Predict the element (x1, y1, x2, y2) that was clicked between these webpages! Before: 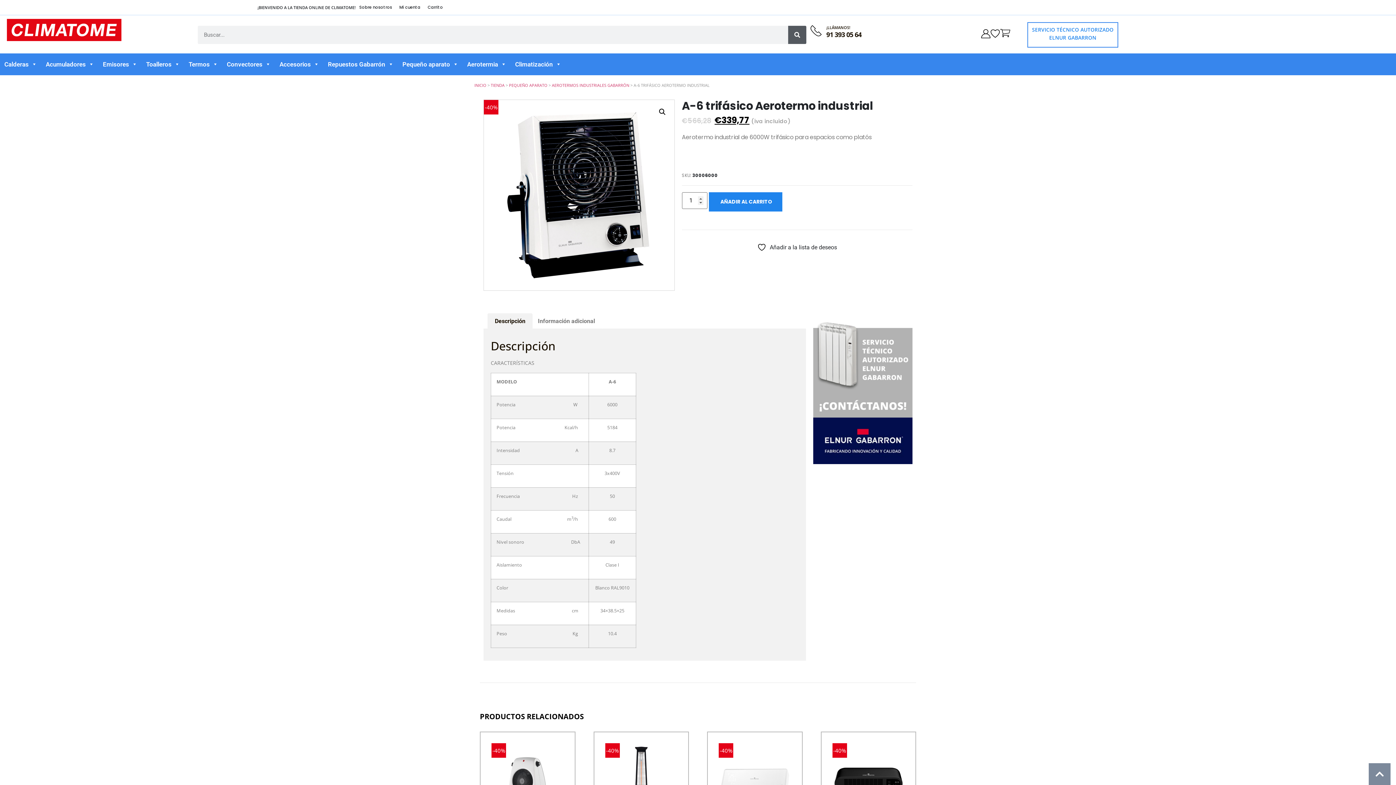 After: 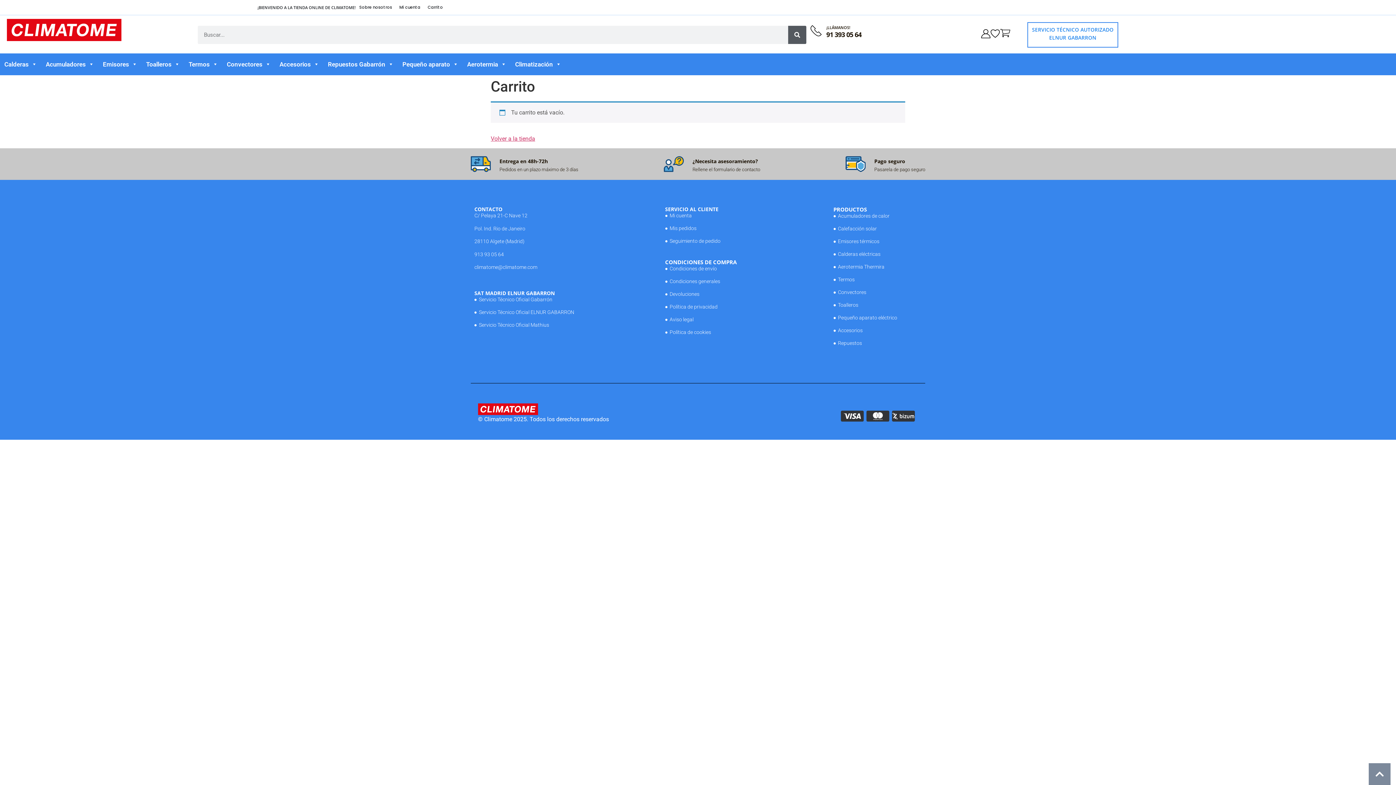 Action: label: Carrito bbox: (424, 0, 446, 14)